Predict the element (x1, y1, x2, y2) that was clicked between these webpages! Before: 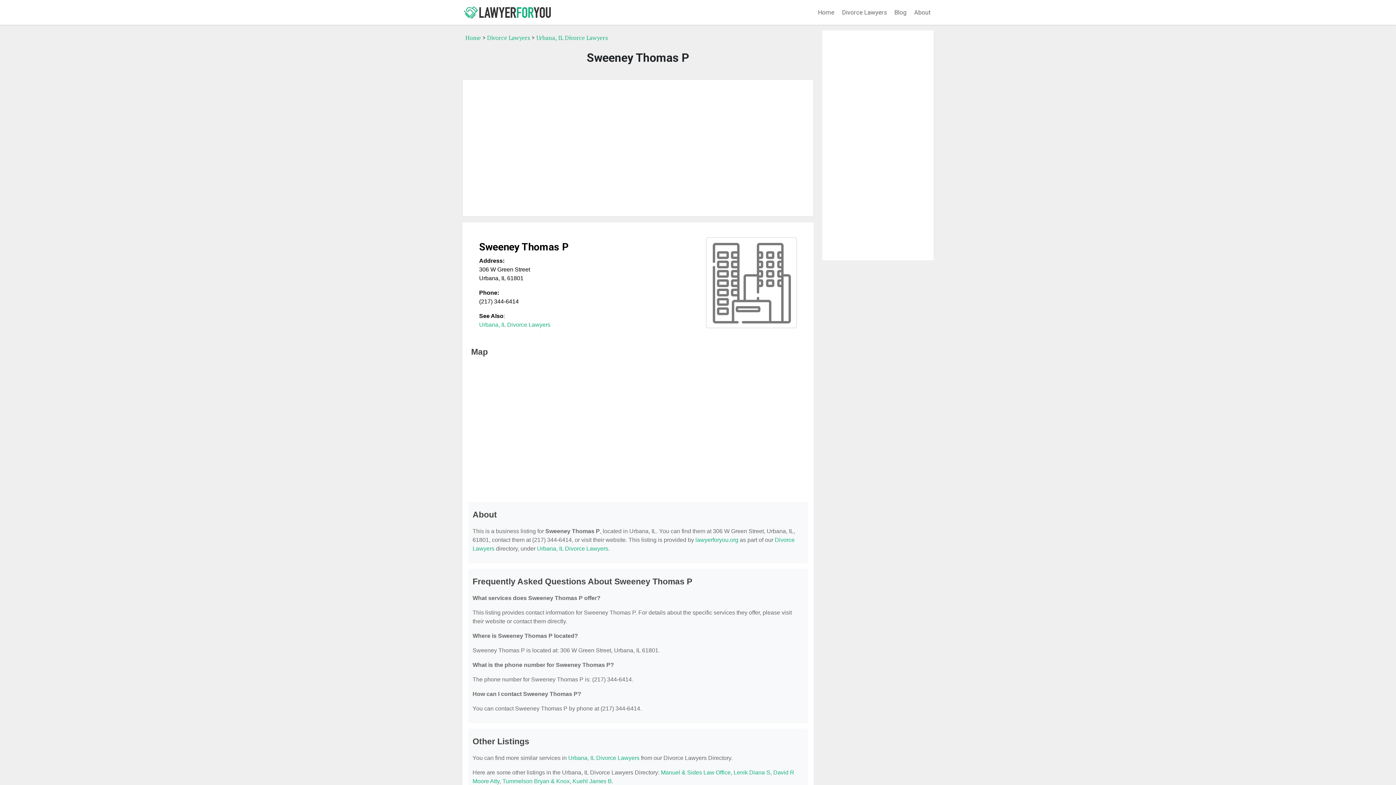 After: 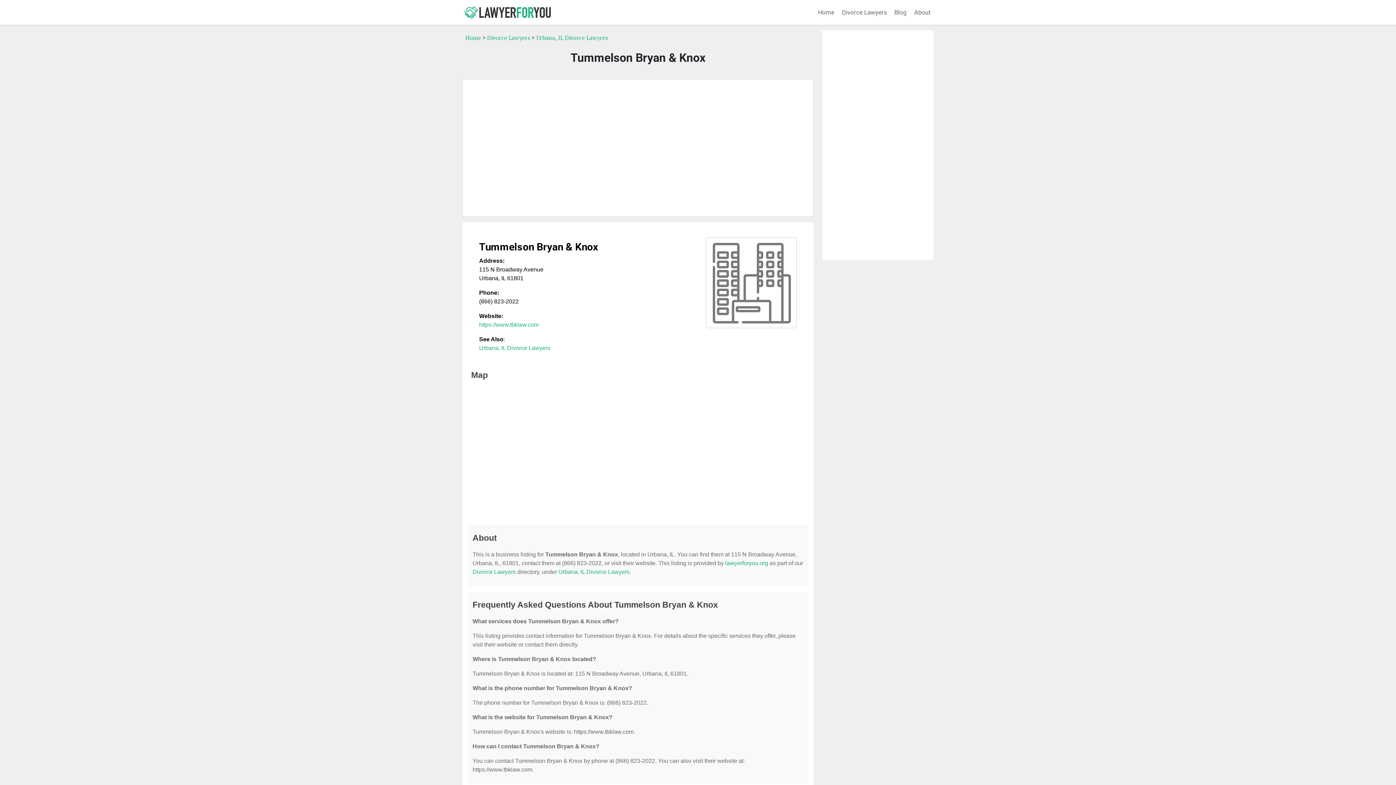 Action: label: Tummelson Bryan & Knox bbox: (502, 778, 569, 784)